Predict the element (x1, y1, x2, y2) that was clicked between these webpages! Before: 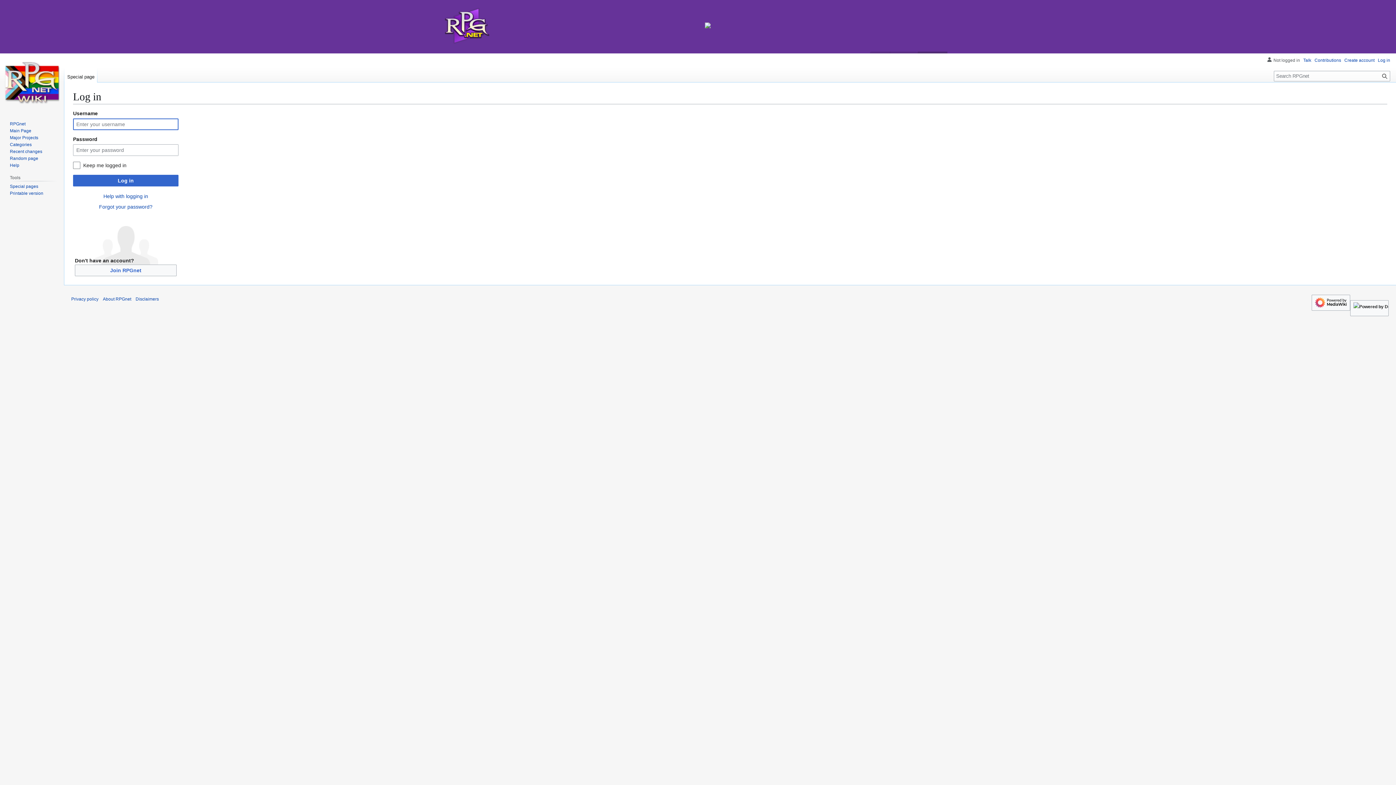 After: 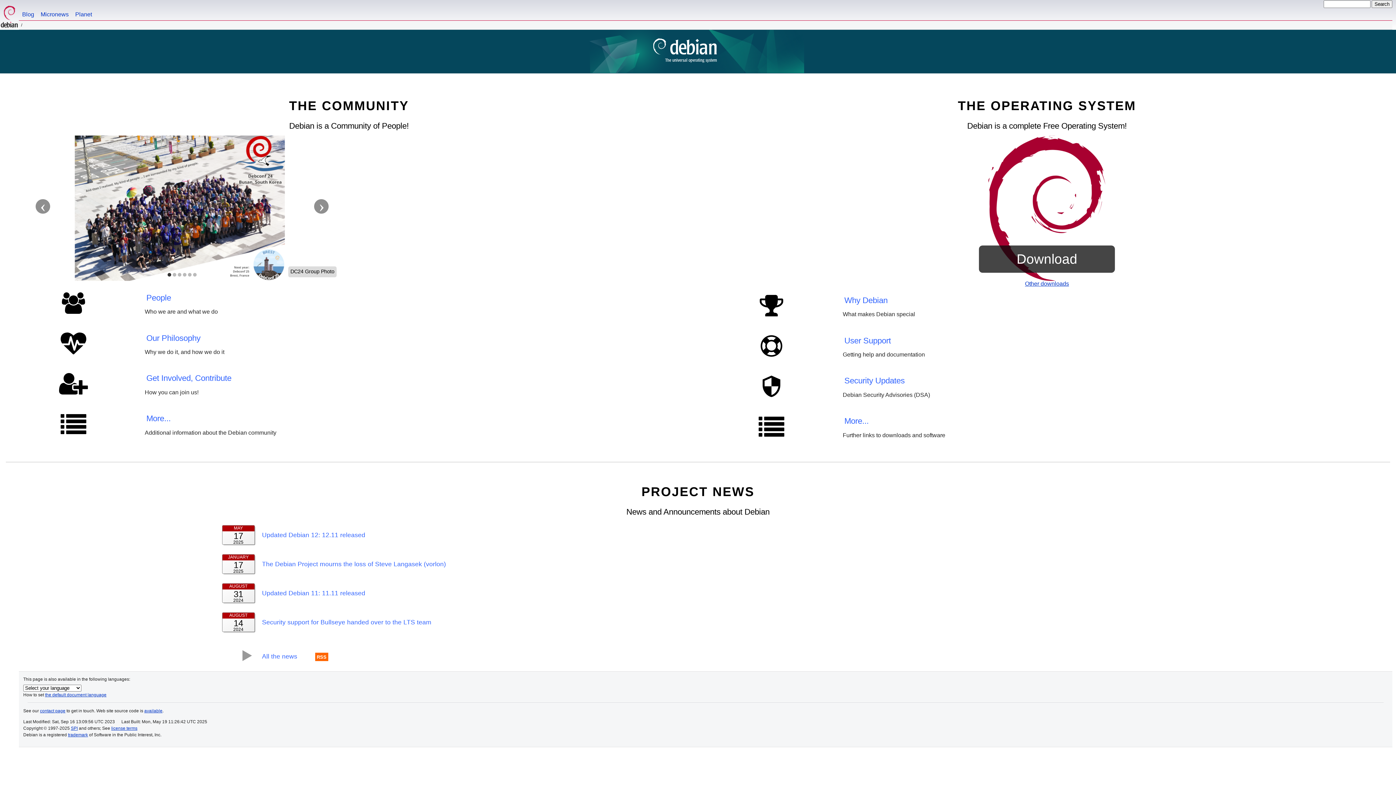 Action: bbox: (1350, 300, 1389, 316)